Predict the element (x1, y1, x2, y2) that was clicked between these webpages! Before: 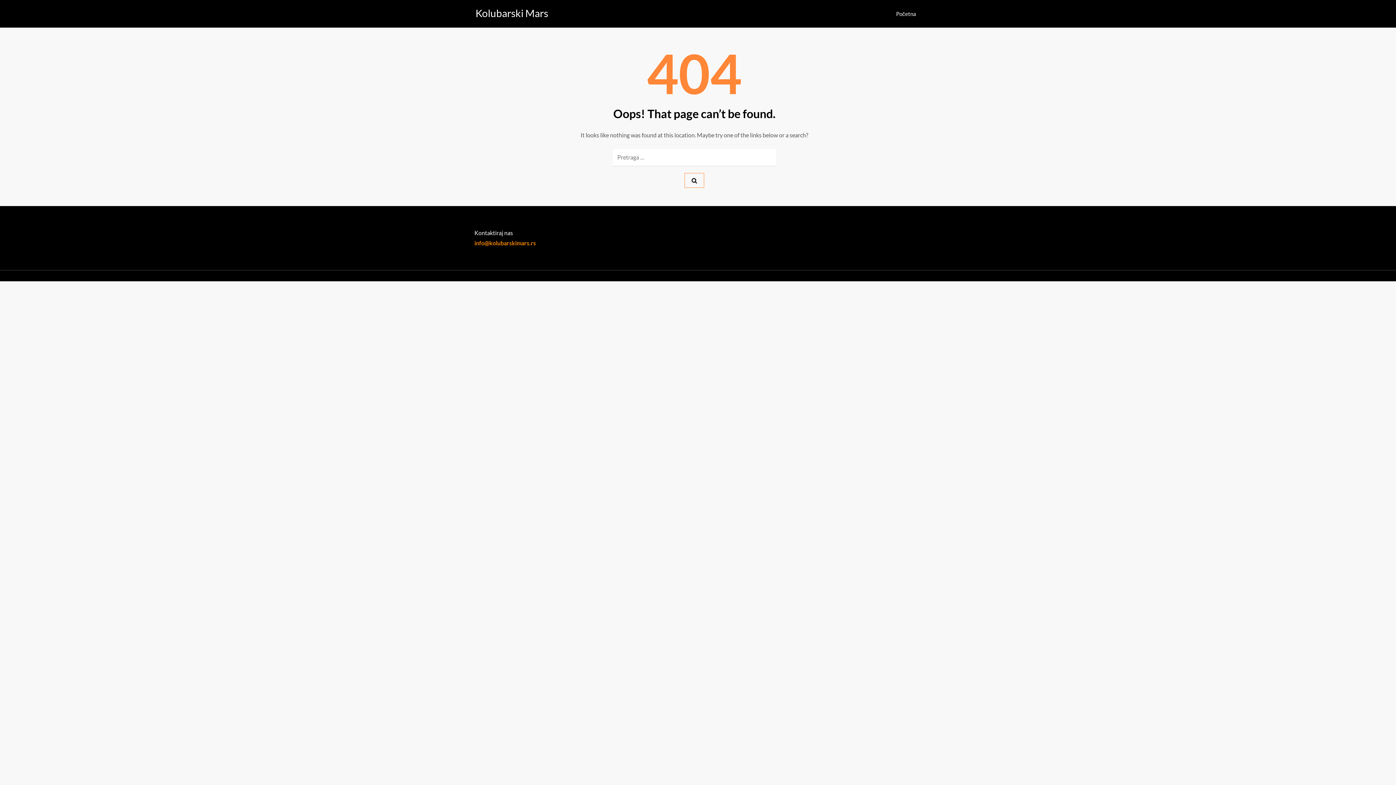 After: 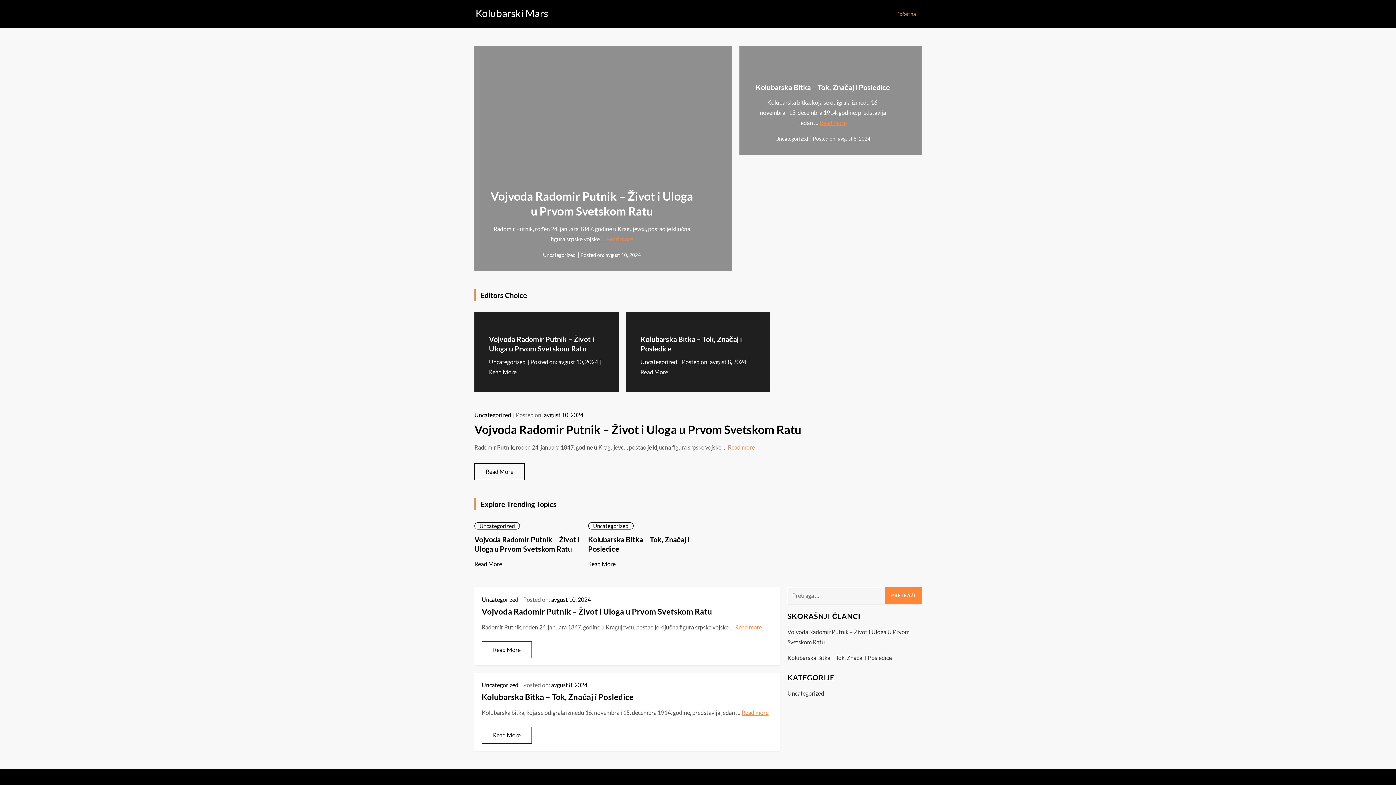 Action: bbox: (475, 6, 548, 19) label: Kolubarski Mars